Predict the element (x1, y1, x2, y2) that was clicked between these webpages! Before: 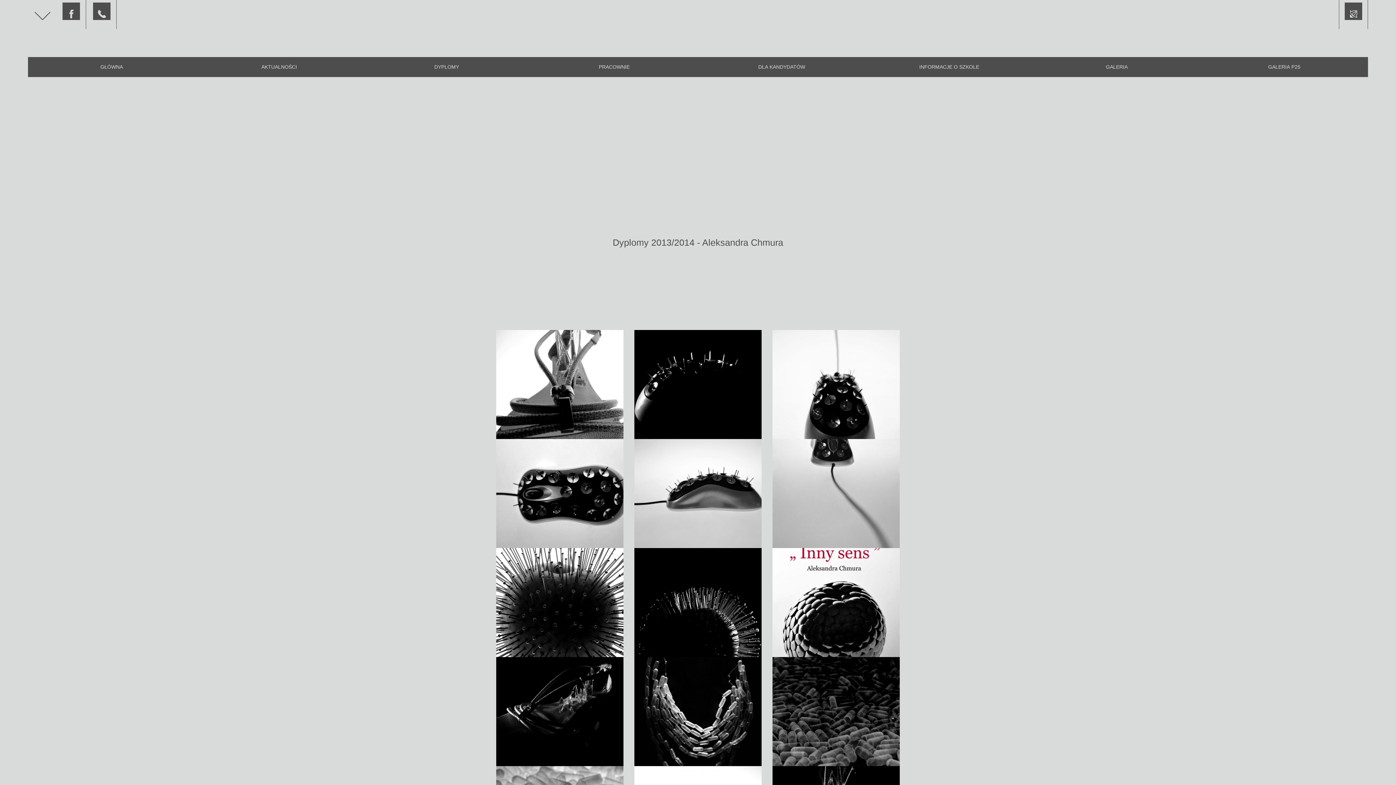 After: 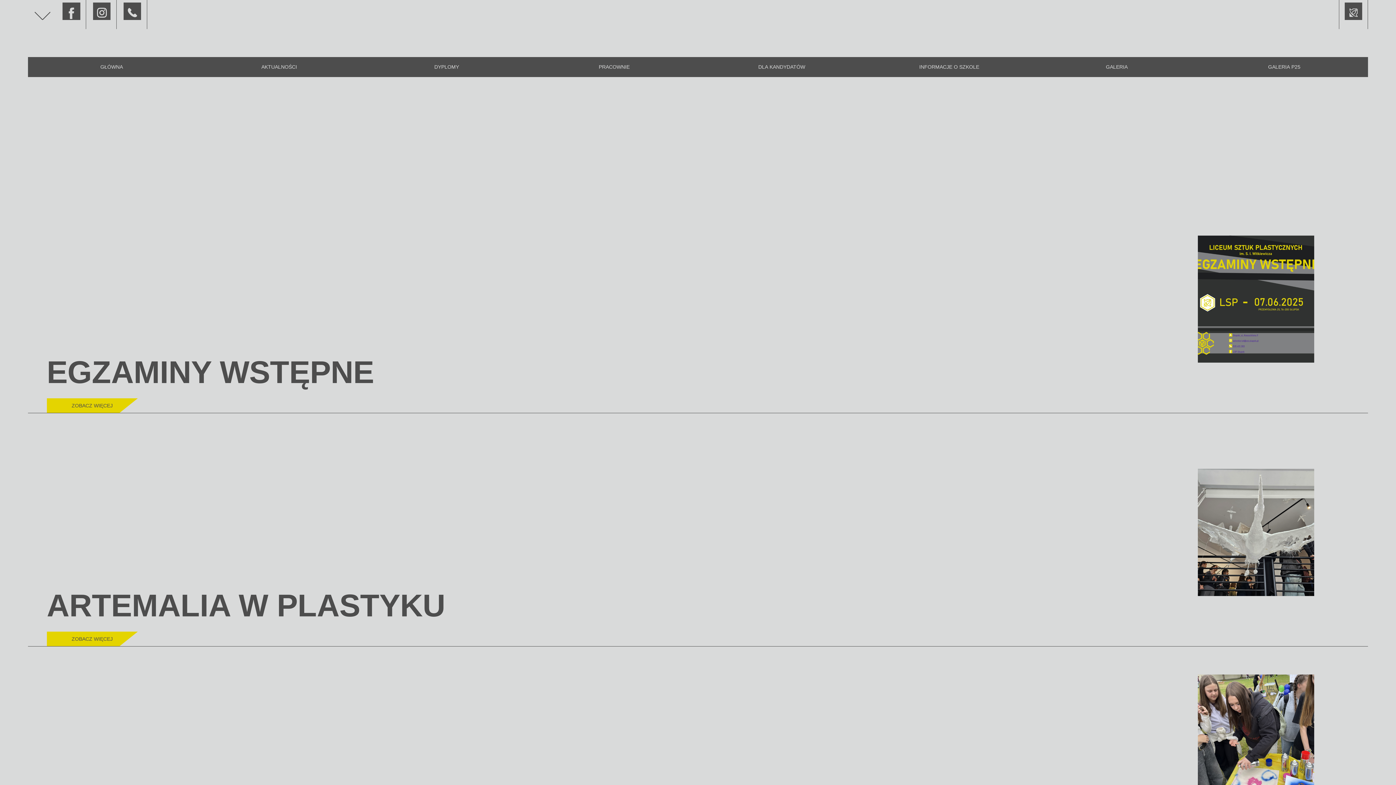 Action: bbox: (195, 57, 363, 77) label: AKTUALNOŚCI